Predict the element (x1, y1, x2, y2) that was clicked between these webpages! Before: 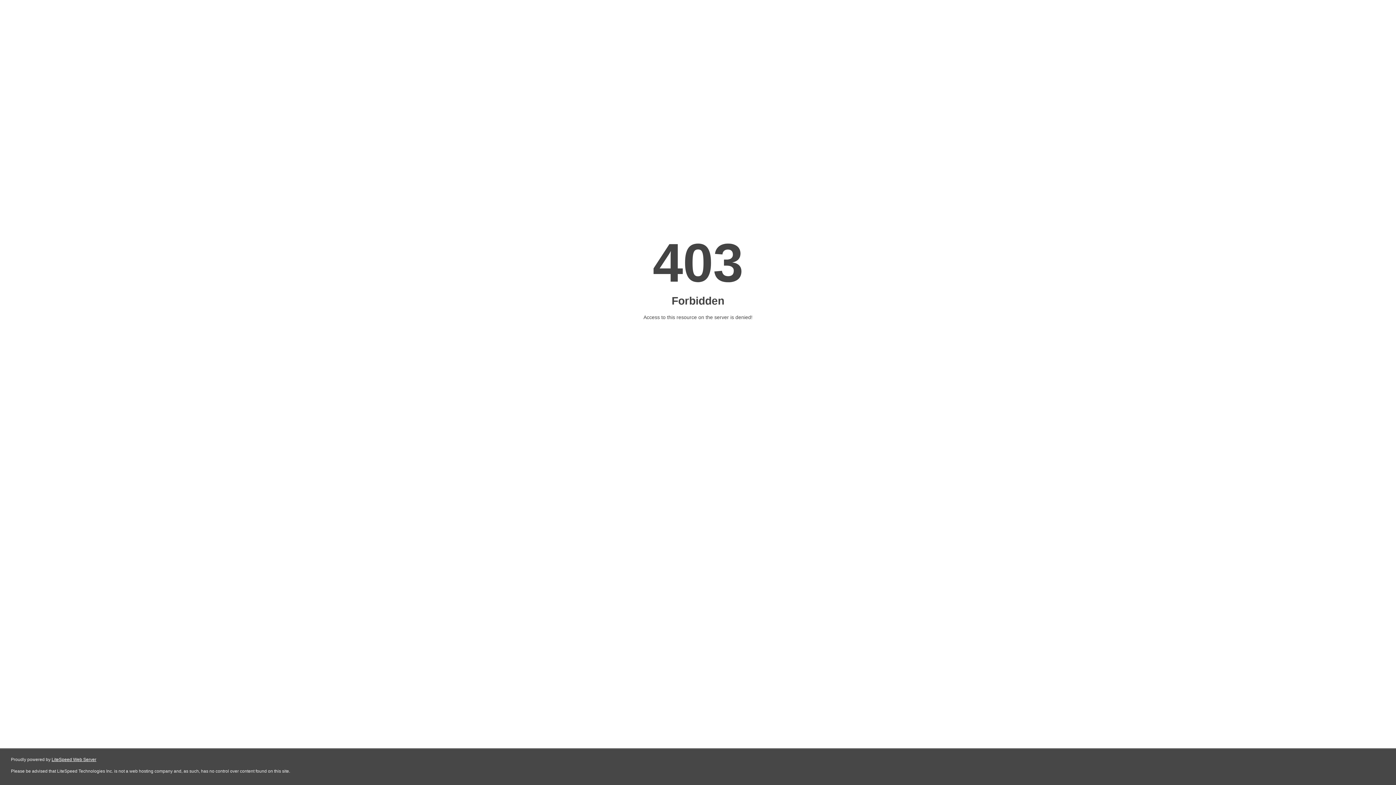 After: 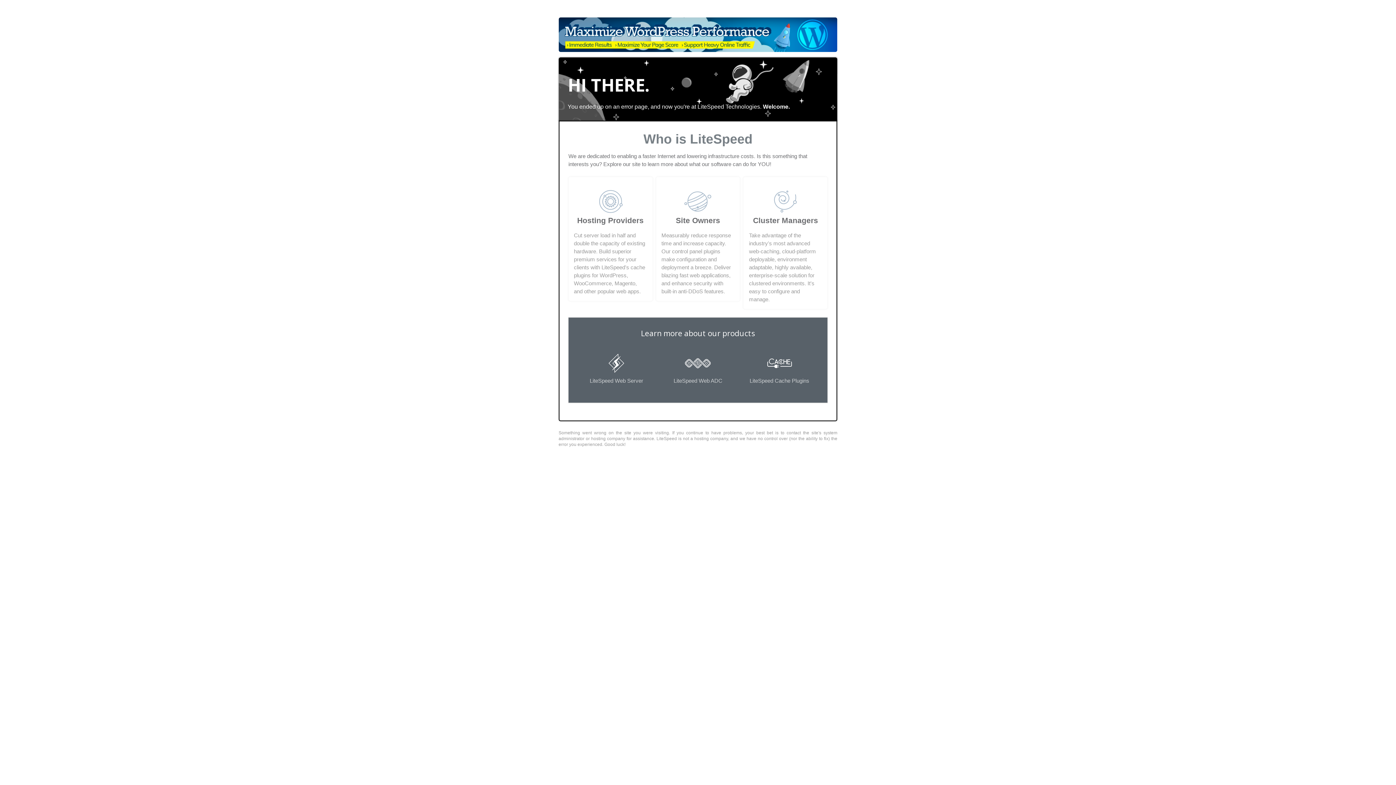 Action: bbox: (51, 757, 96, 762) label: LiteSpeed Web Server